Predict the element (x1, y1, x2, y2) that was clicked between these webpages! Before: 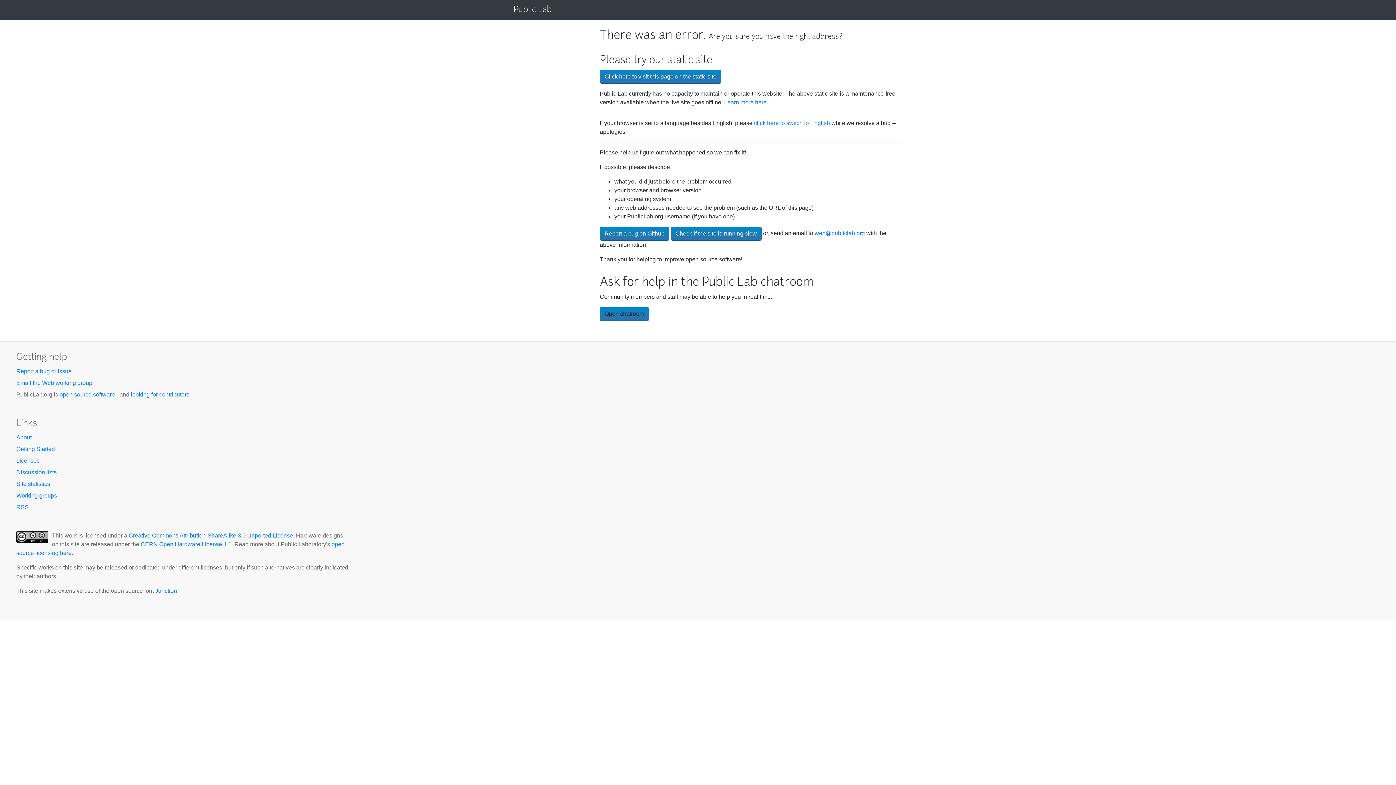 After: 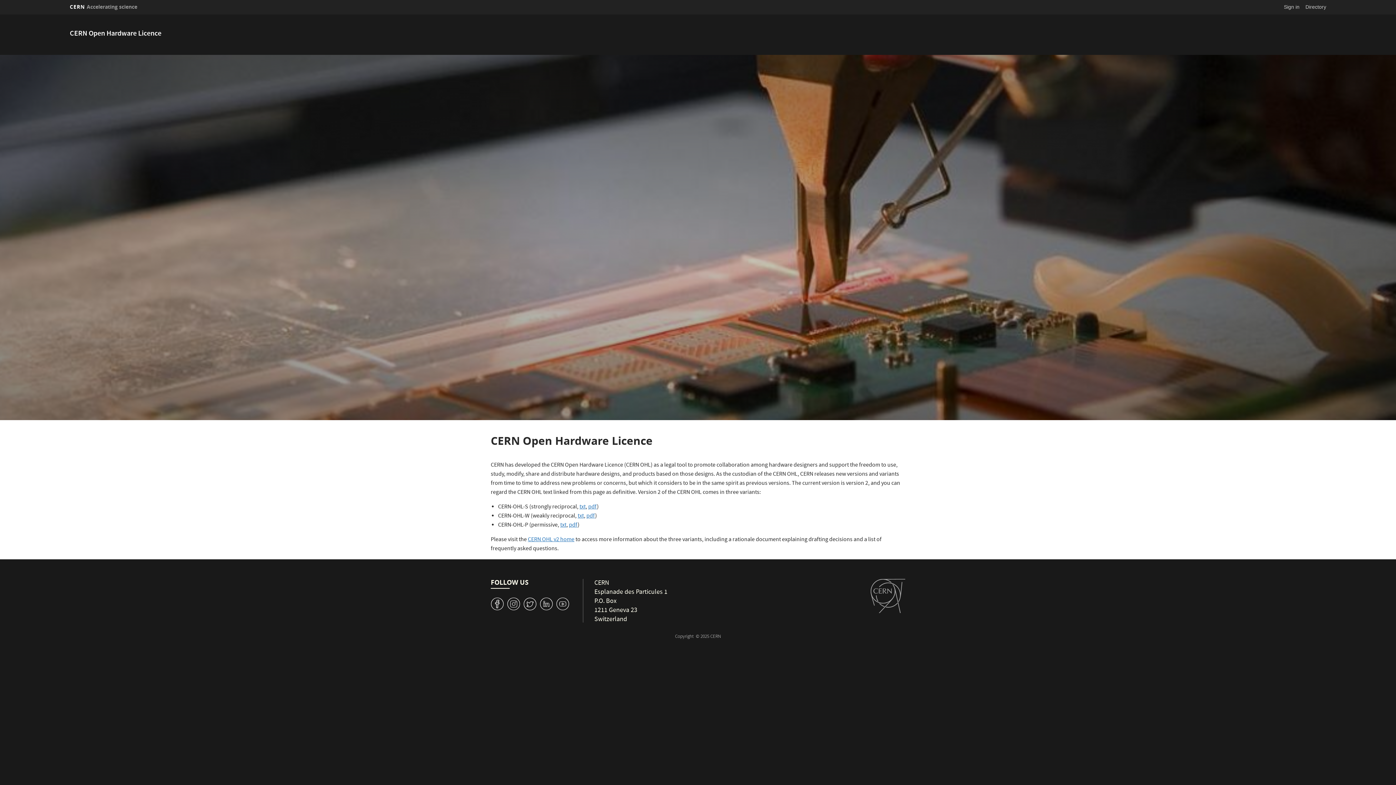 Action: label: CERN Open Hardware License 1.1 bbox: (140, 541, 231, 547)